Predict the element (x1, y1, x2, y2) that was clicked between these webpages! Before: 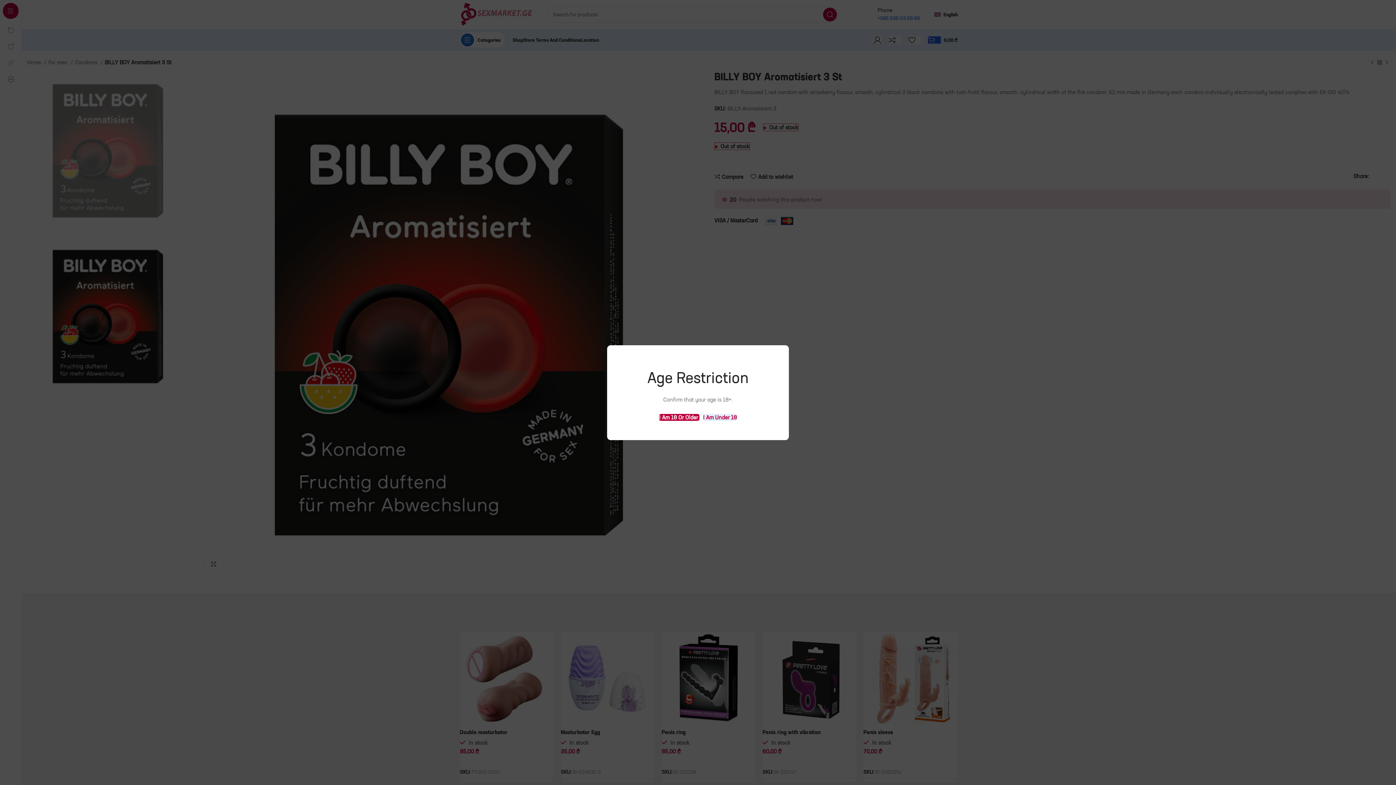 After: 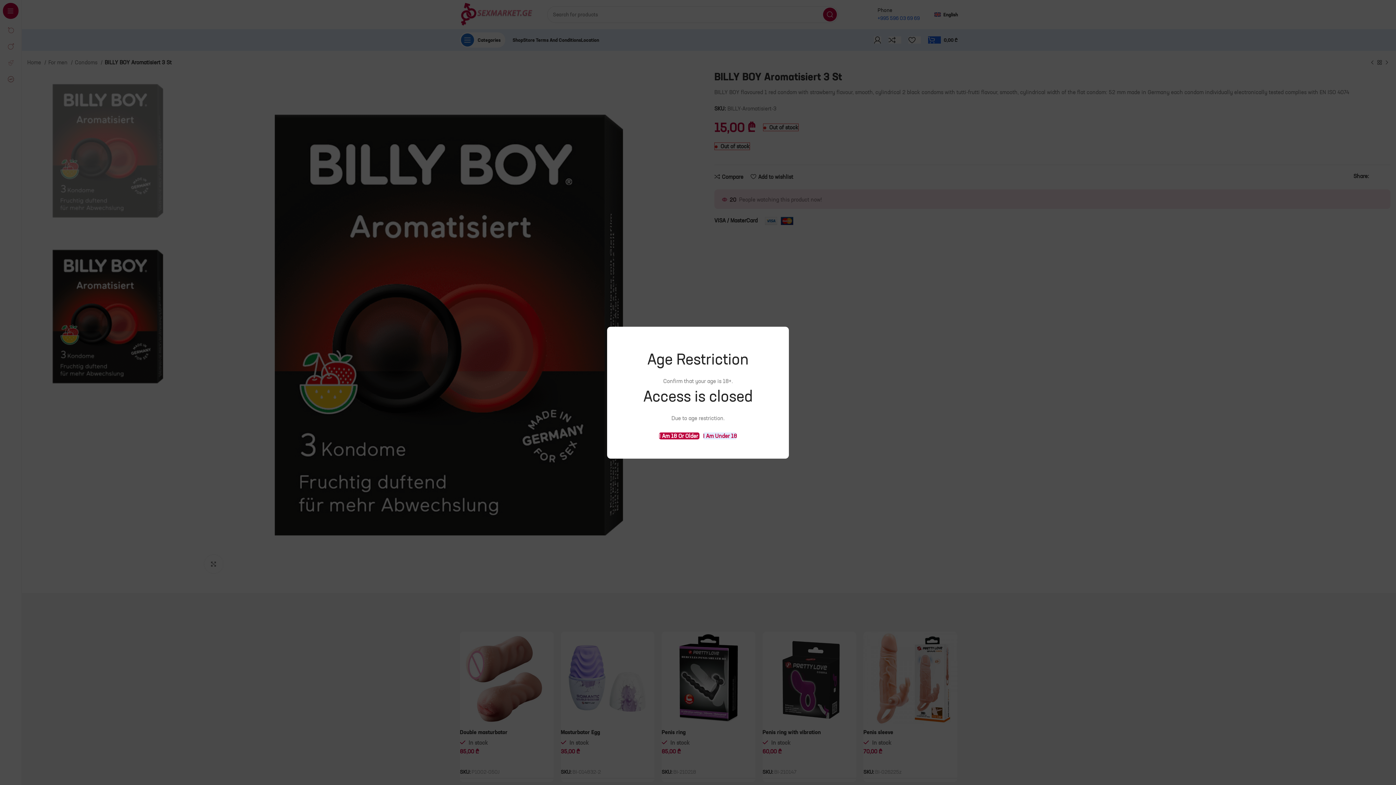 Action: label: I Am Under 18 bbox: (703, 414, 737, 420)